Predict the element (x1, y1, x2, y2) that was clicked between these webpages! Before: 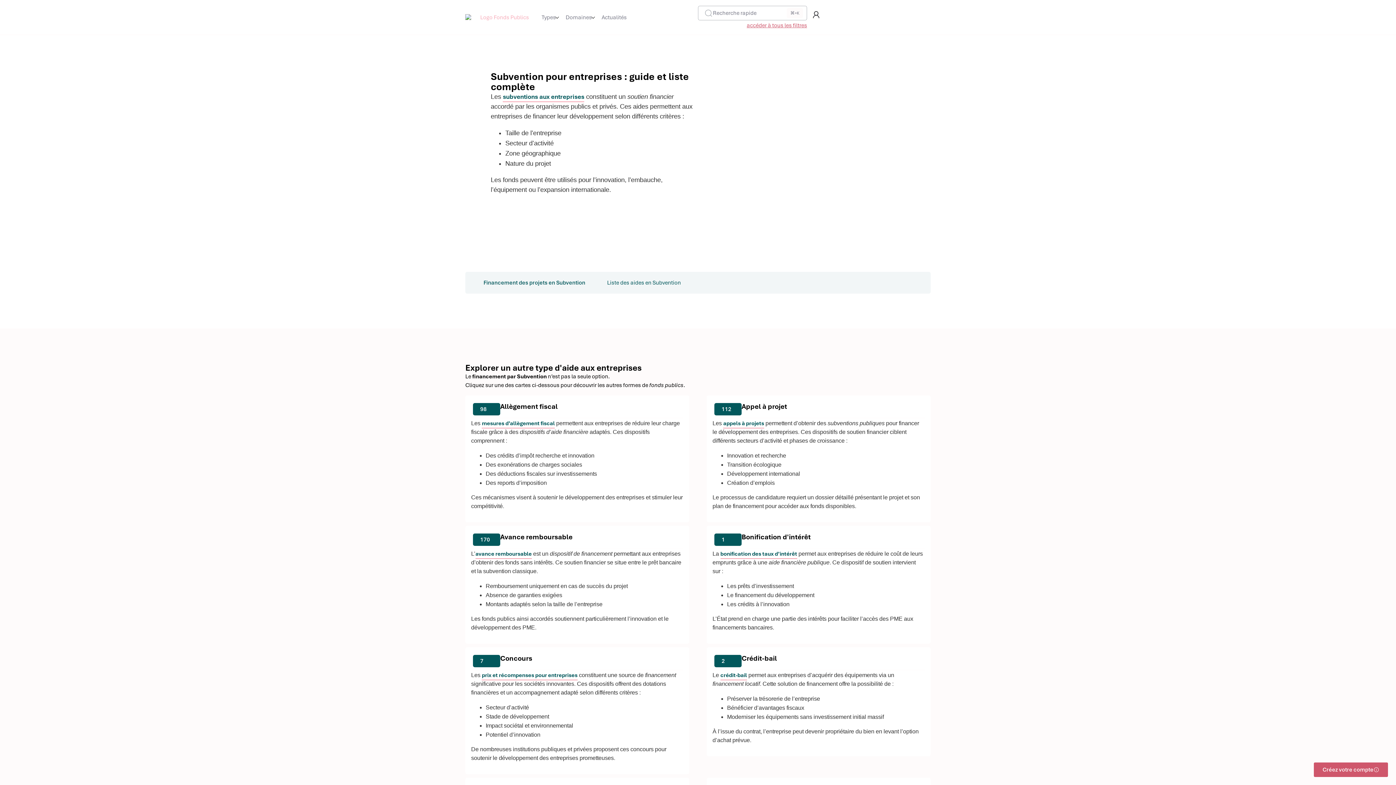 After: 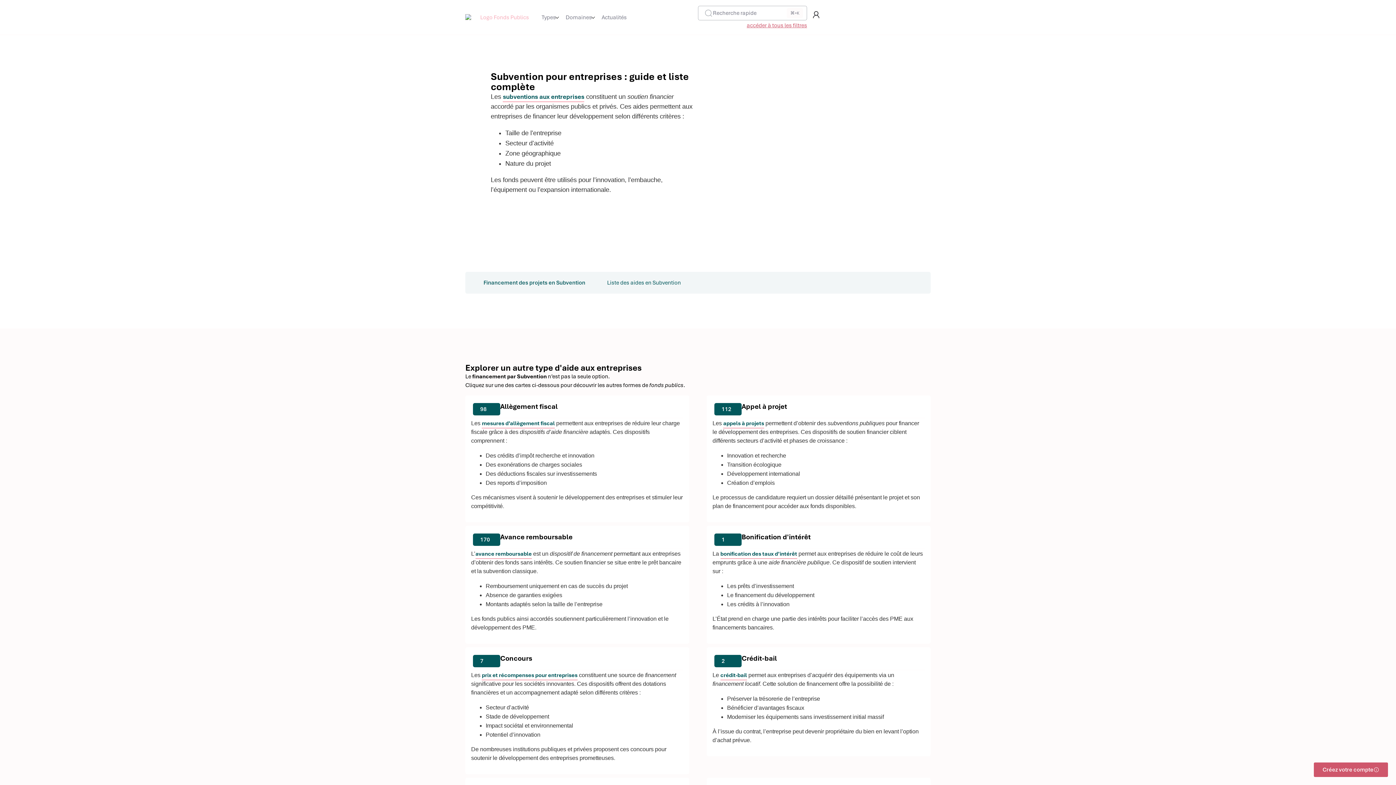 Action: label: Financement des projets en Subvention bbox: (465, 272, 589, 293)